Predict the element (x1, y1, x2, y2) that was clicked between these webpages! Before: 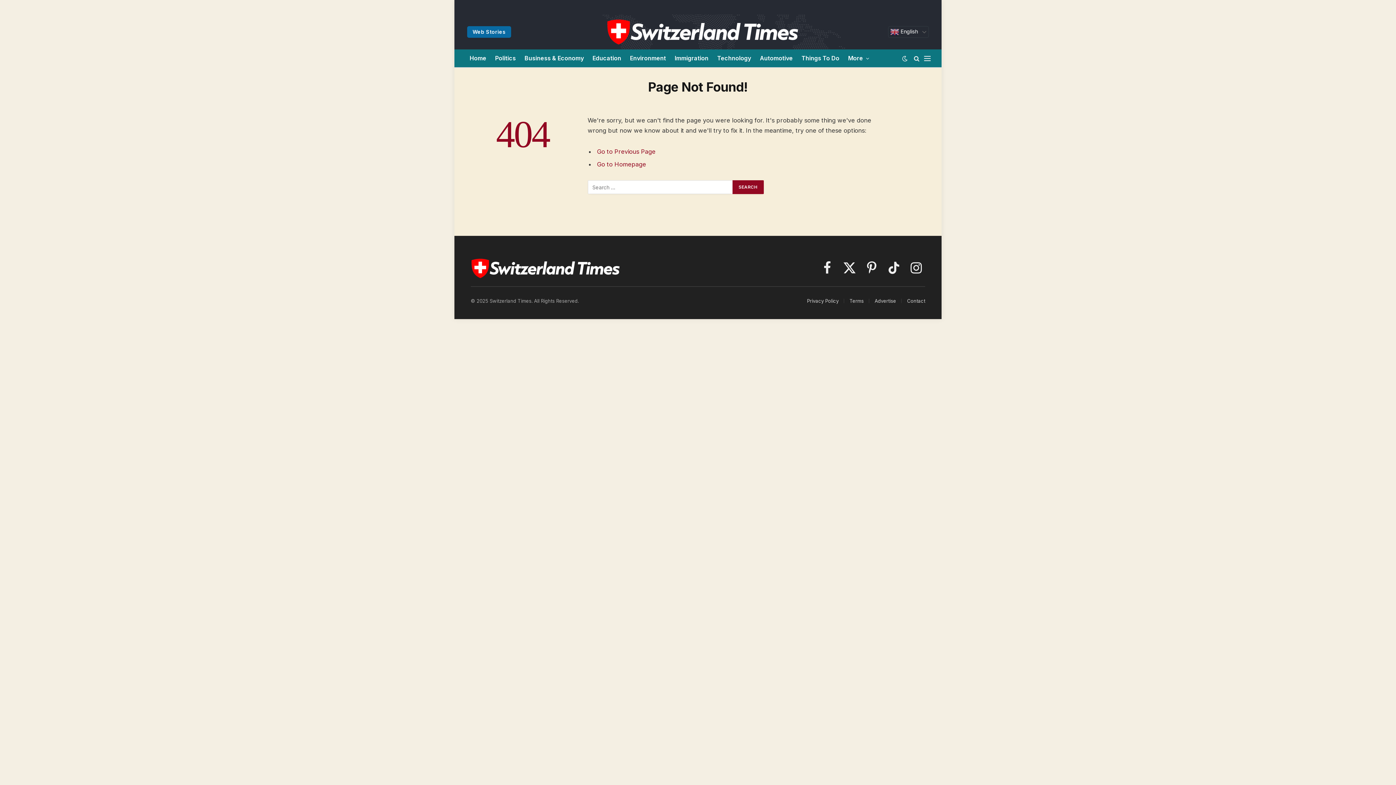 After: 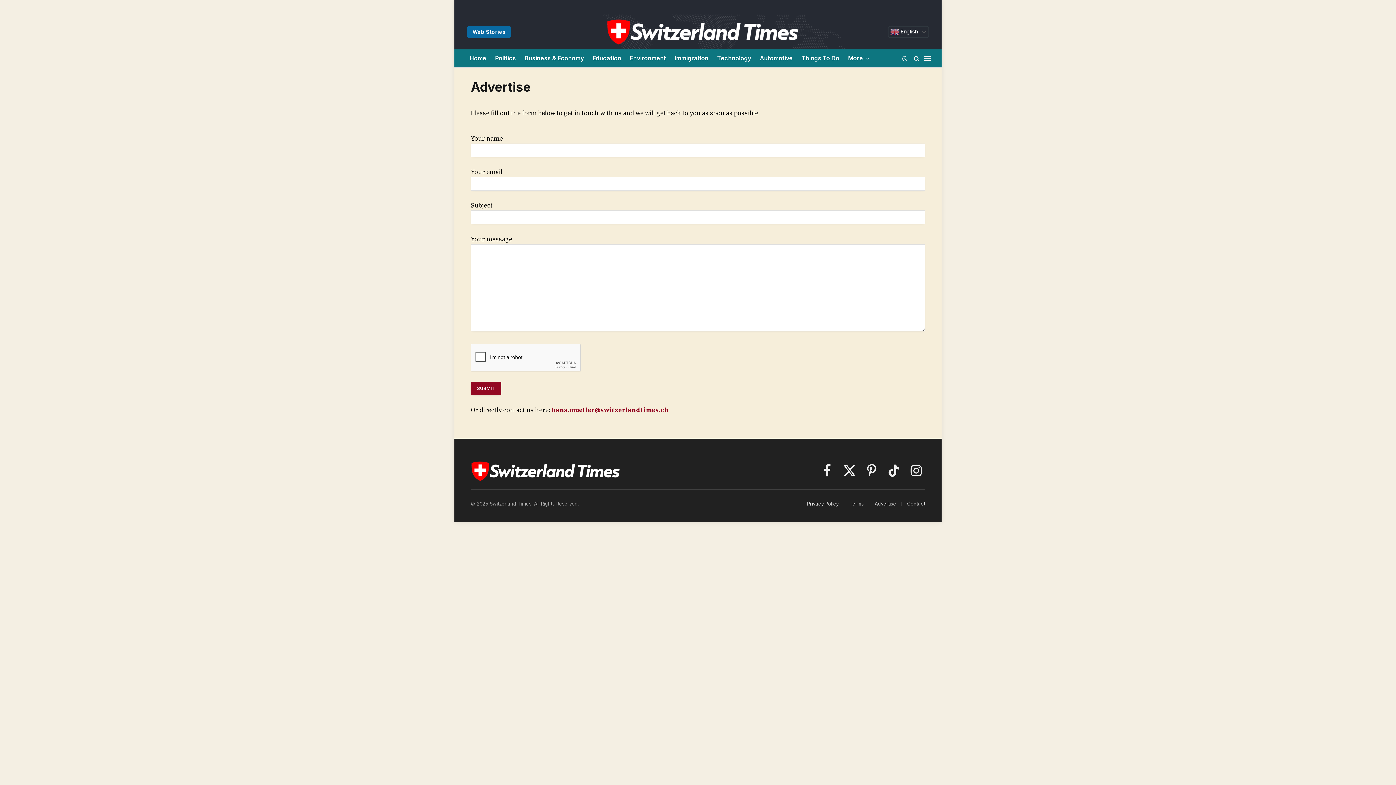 Action: label: Advertise bbox: (874, 298, 896, 303)